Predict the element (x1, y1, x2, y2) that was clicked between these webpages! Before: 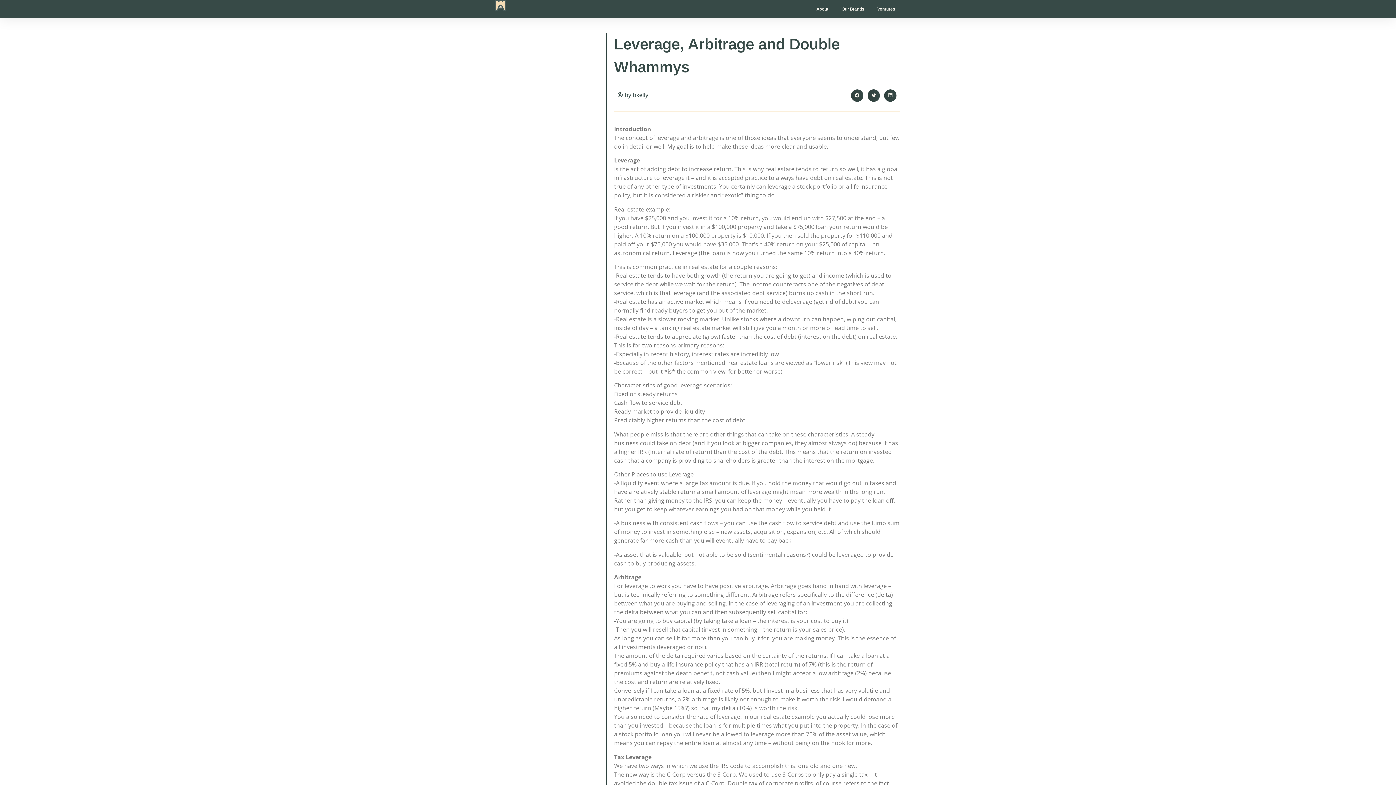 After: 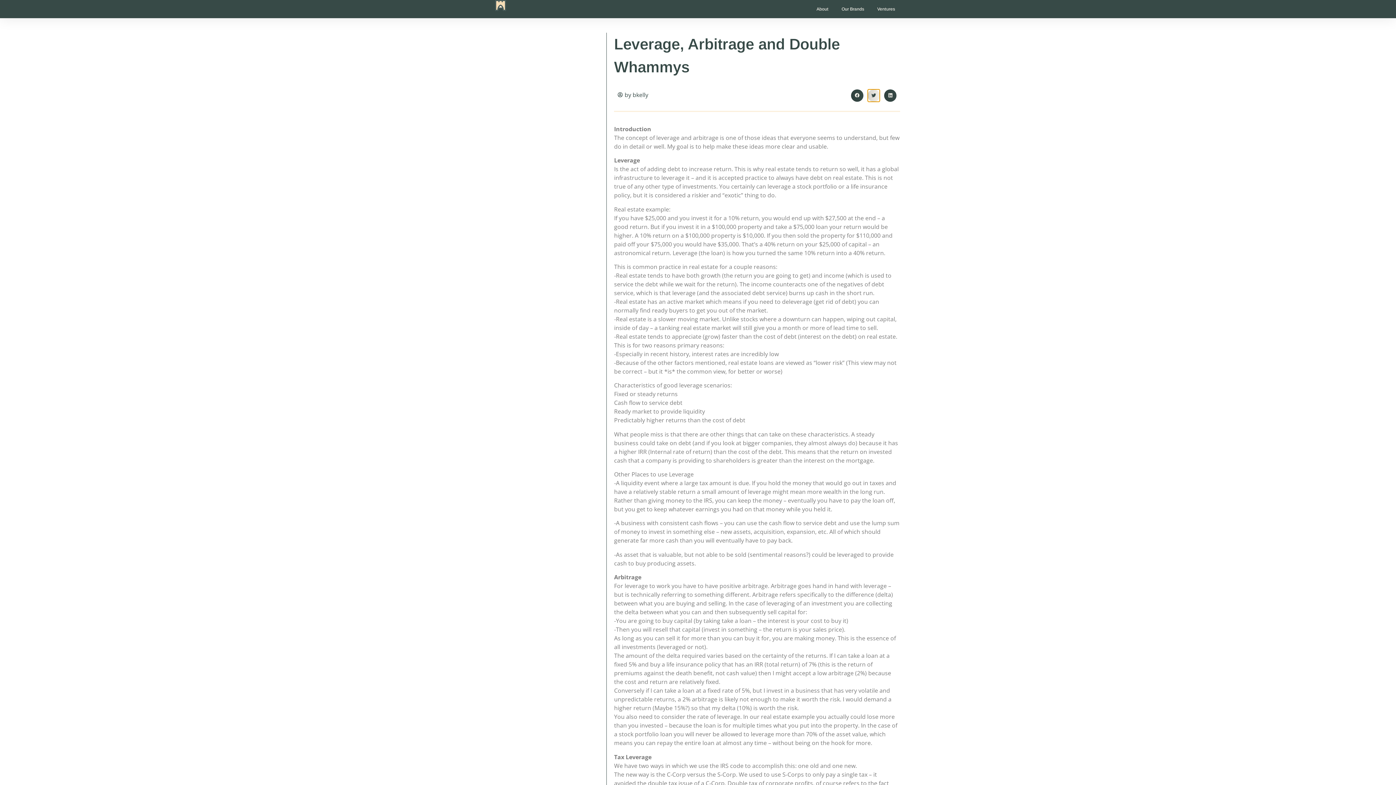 Action: label: Share on twitter bbox: (867, 89, 880, 101)